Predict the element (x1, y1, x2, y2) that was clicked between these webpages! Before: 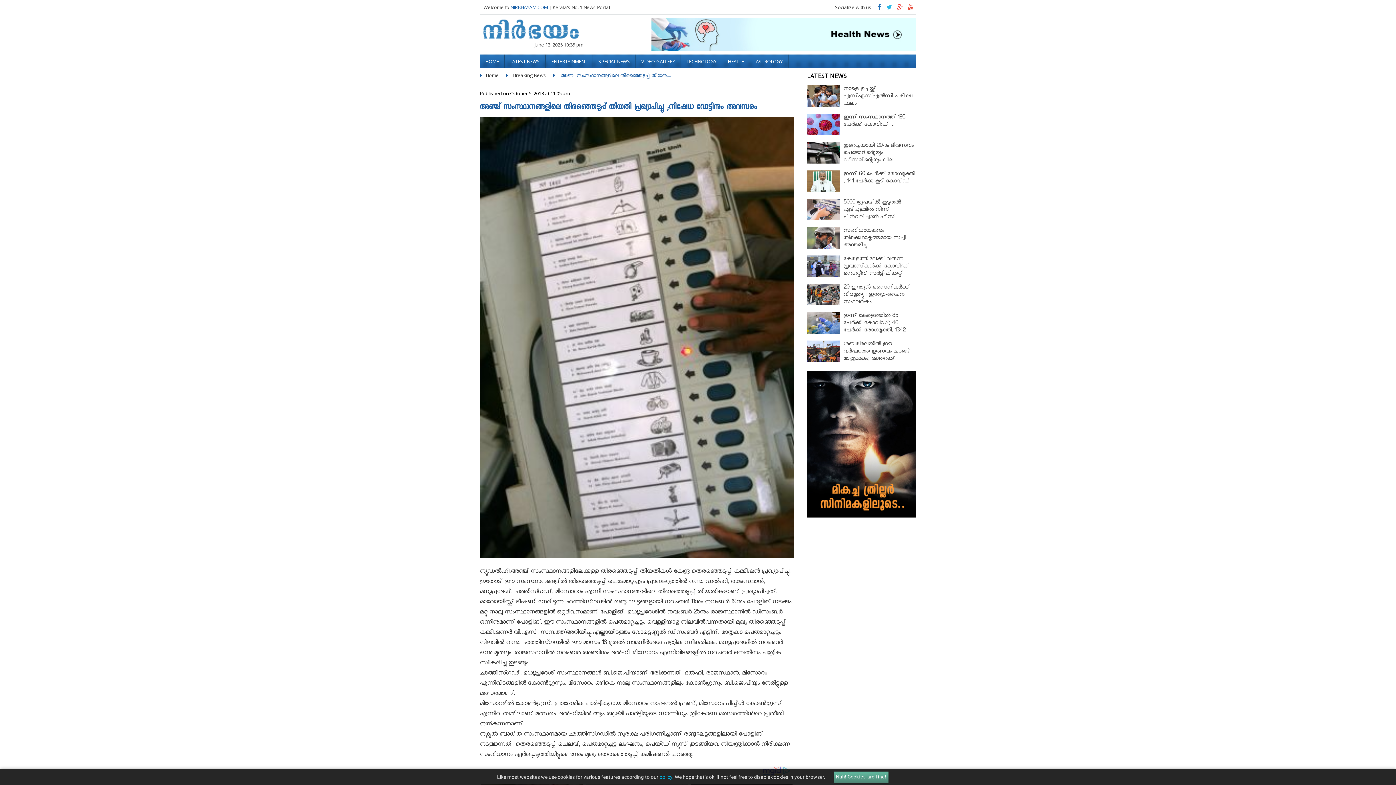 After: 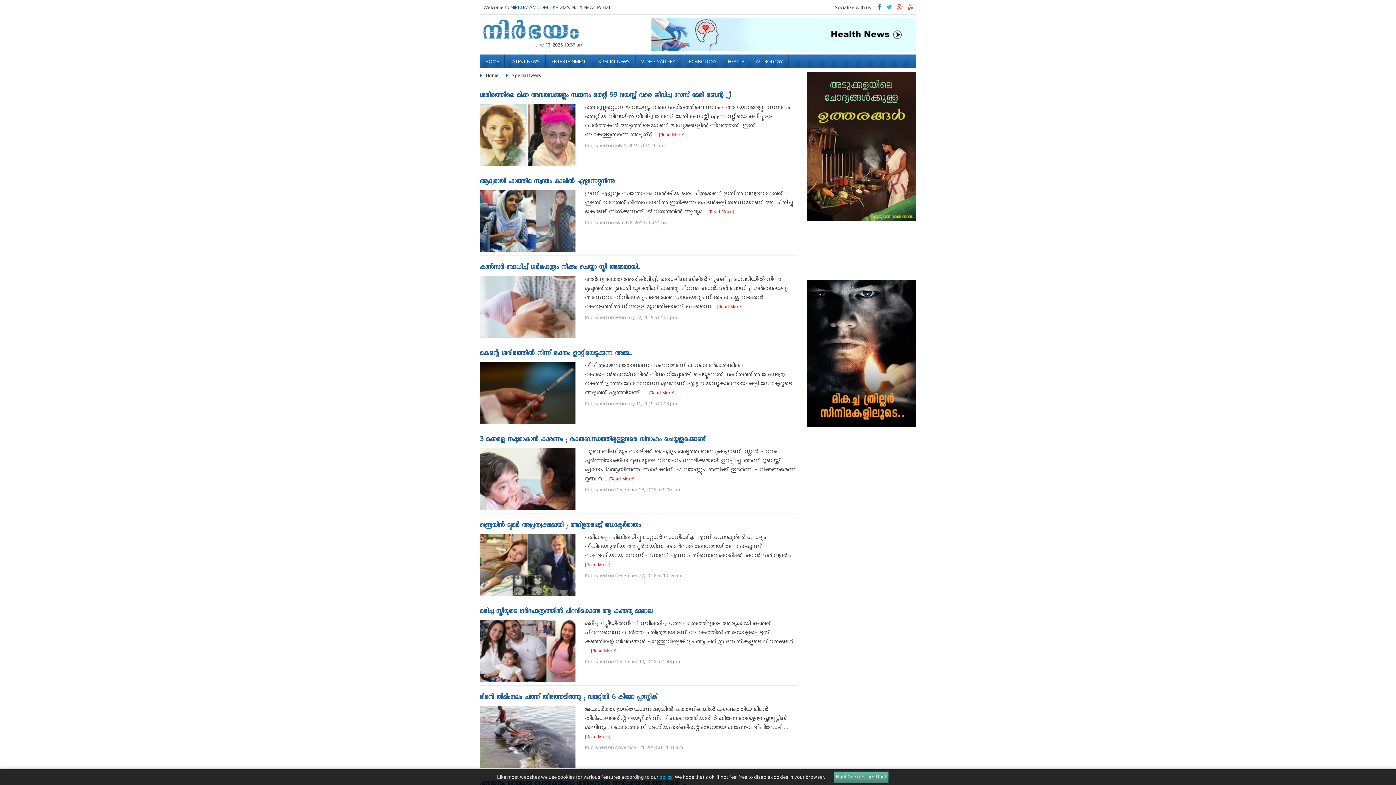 Action: bbox: (593, 54, 635, 68) label: SPECIAL NEWS